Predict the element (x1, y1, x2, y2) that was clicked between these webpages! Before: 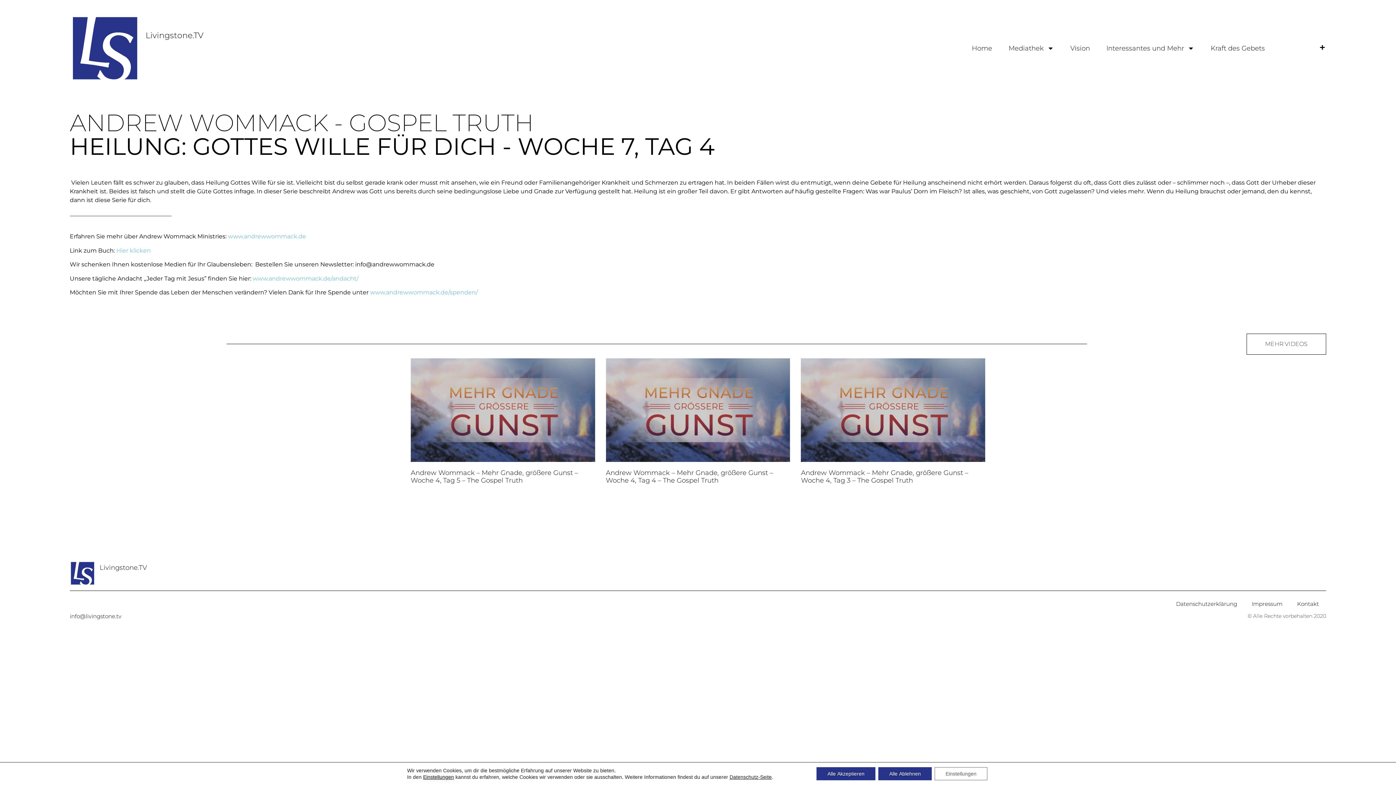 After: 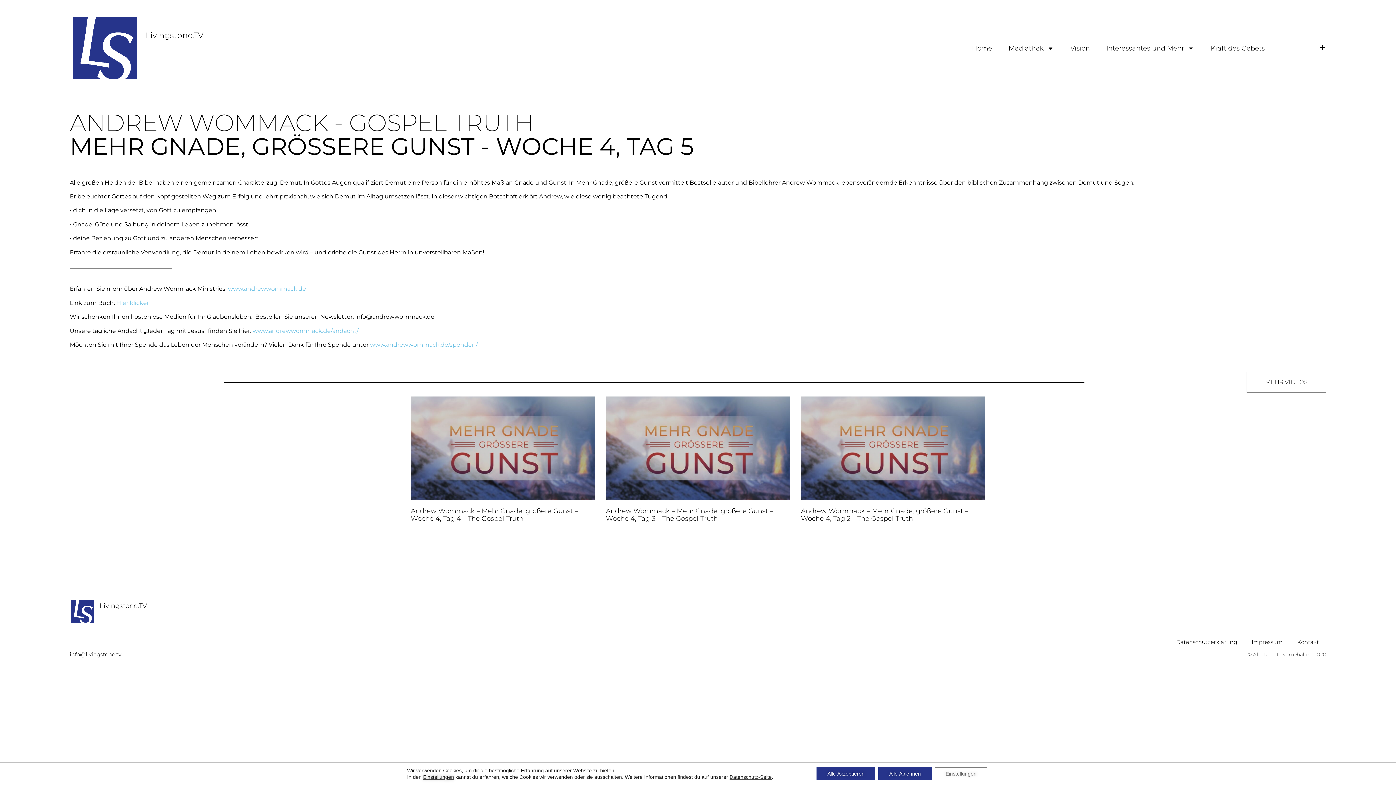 Action: bbox: (410, 358, 595, 462)